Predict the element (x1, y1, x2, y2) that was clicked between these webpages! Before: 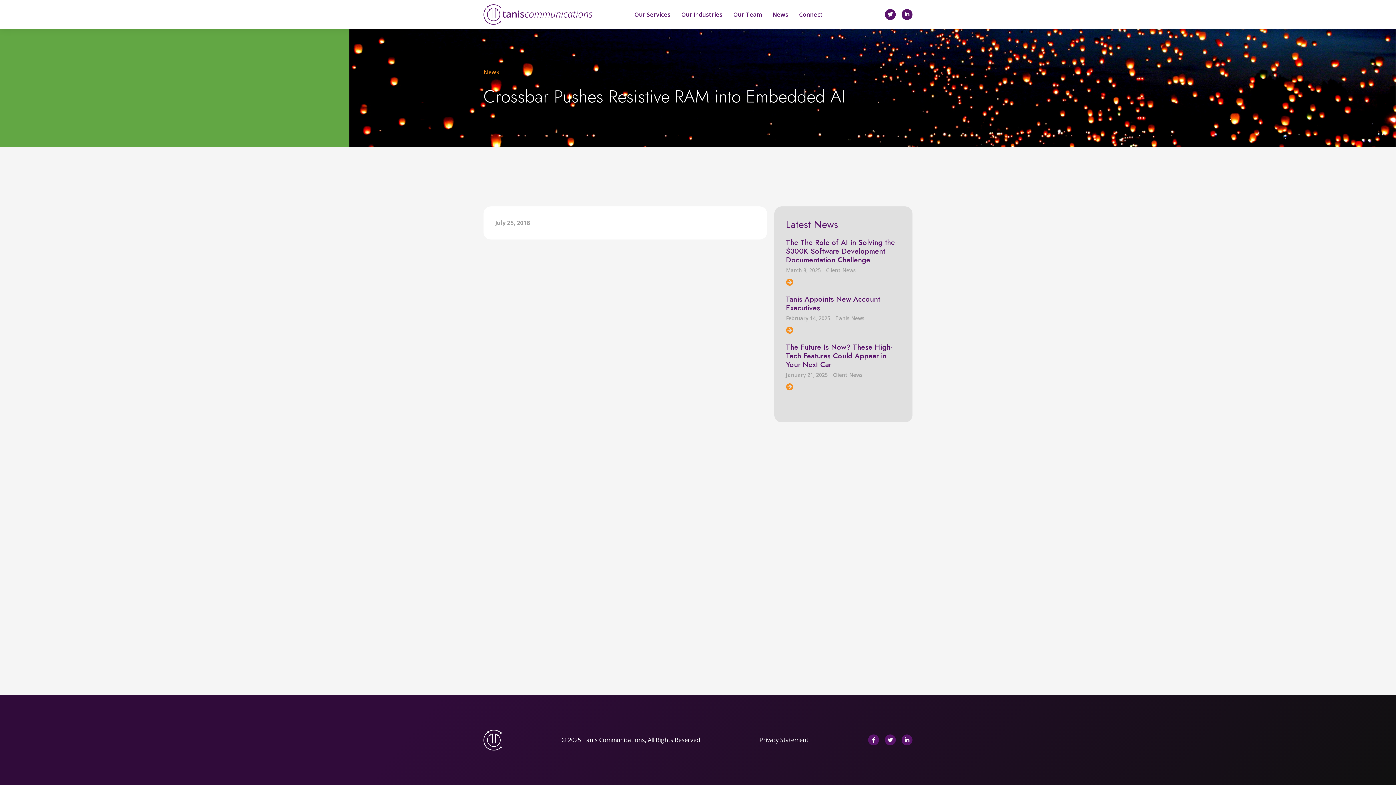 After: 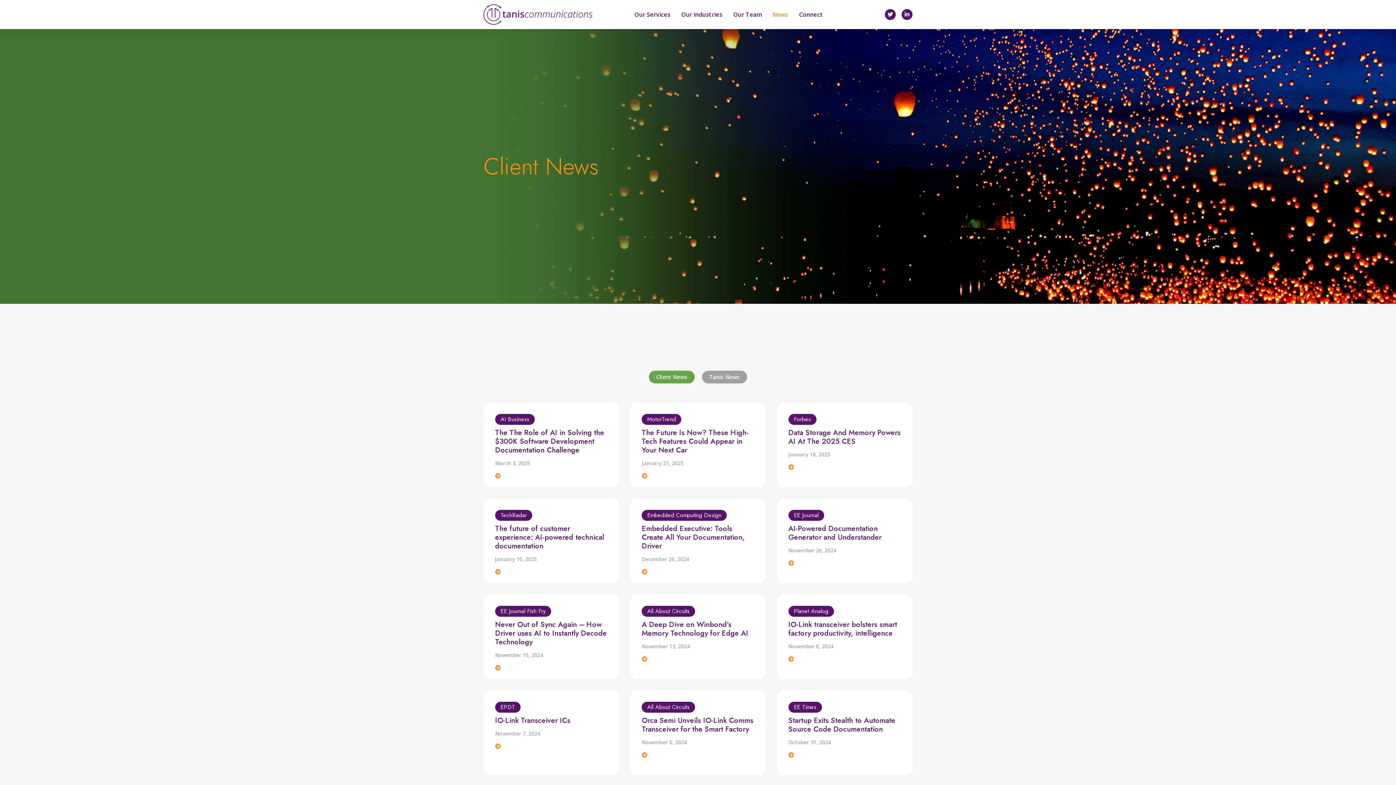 Action: label: News bbox: (483, 68, 499, 76)